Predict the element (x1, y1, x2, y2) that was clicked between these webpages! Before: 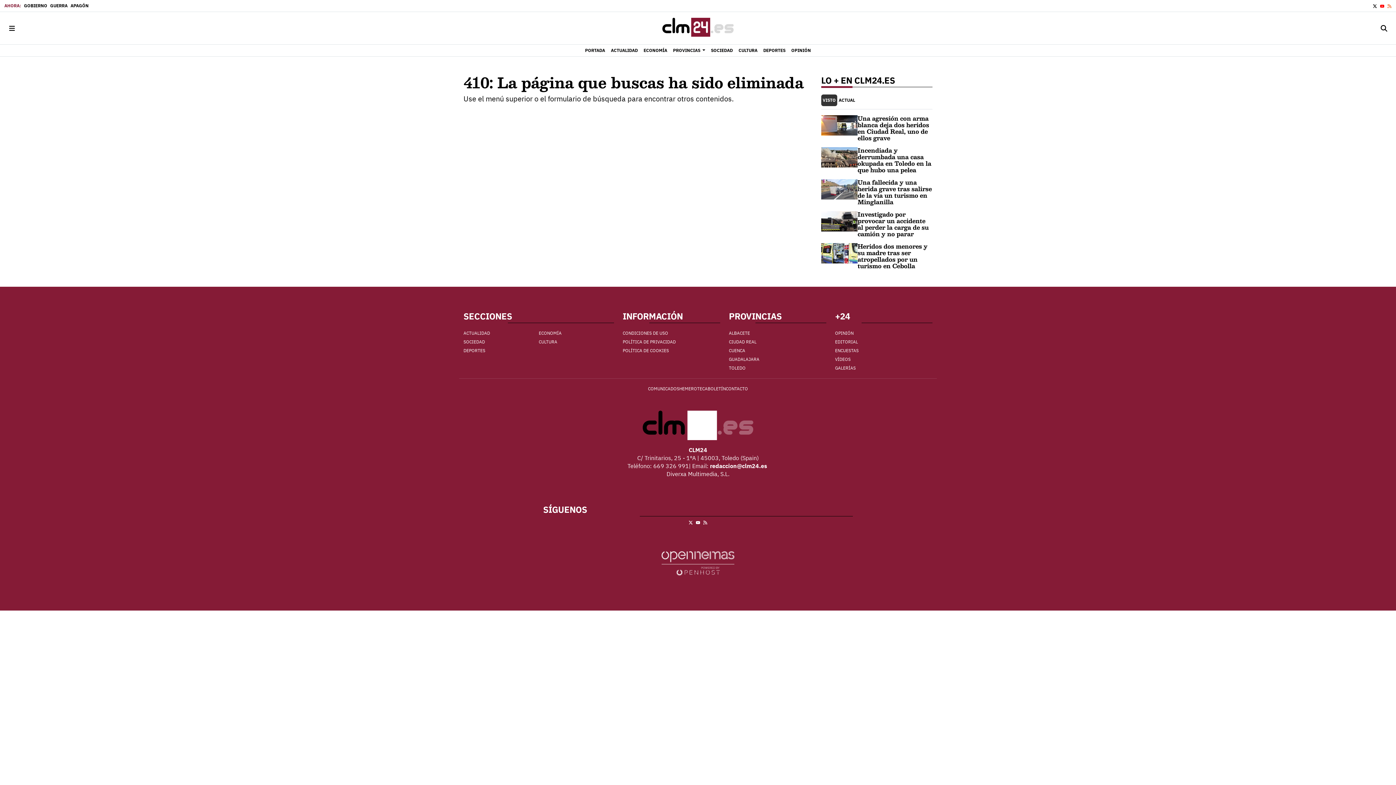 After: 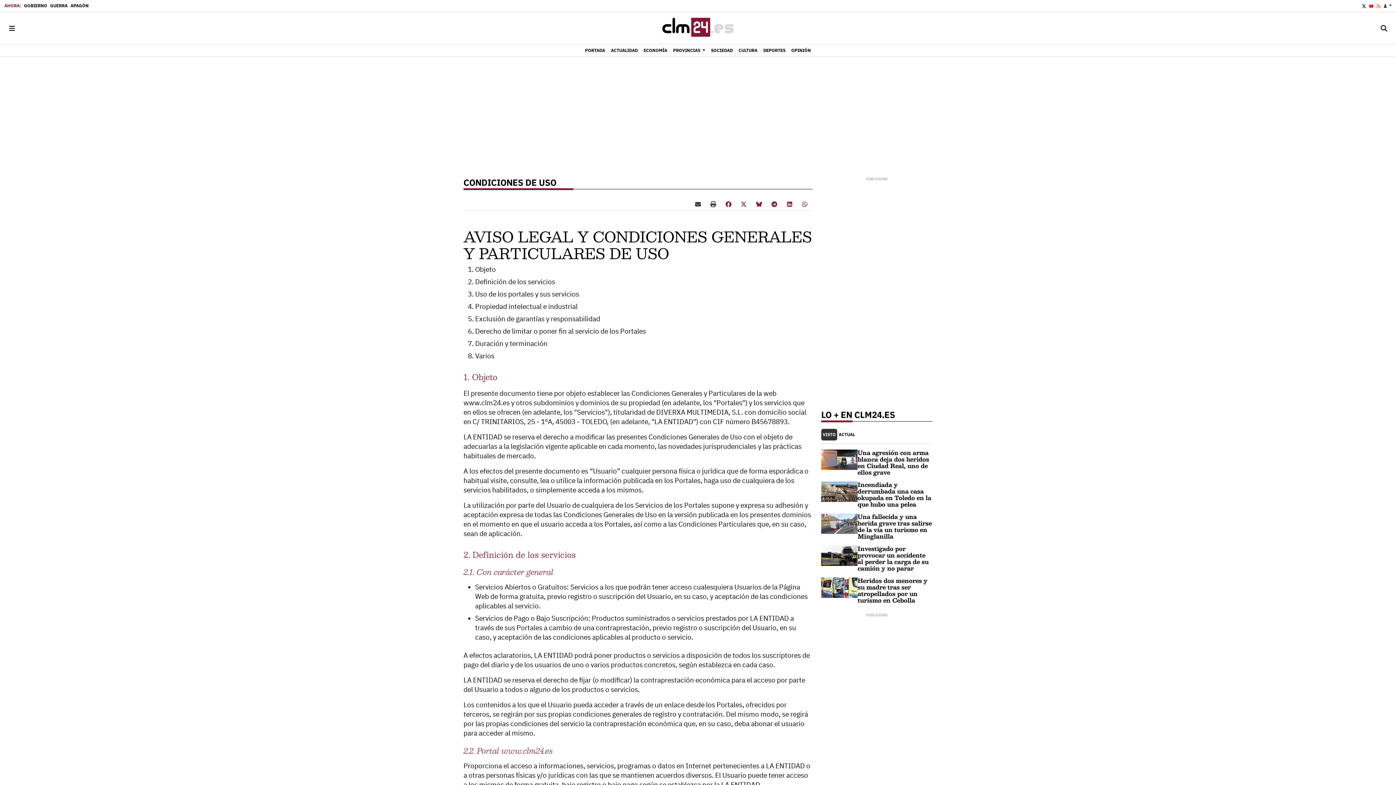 Action: label: CONDICIONES DE USO bbox: (622, 329, 720, 337)